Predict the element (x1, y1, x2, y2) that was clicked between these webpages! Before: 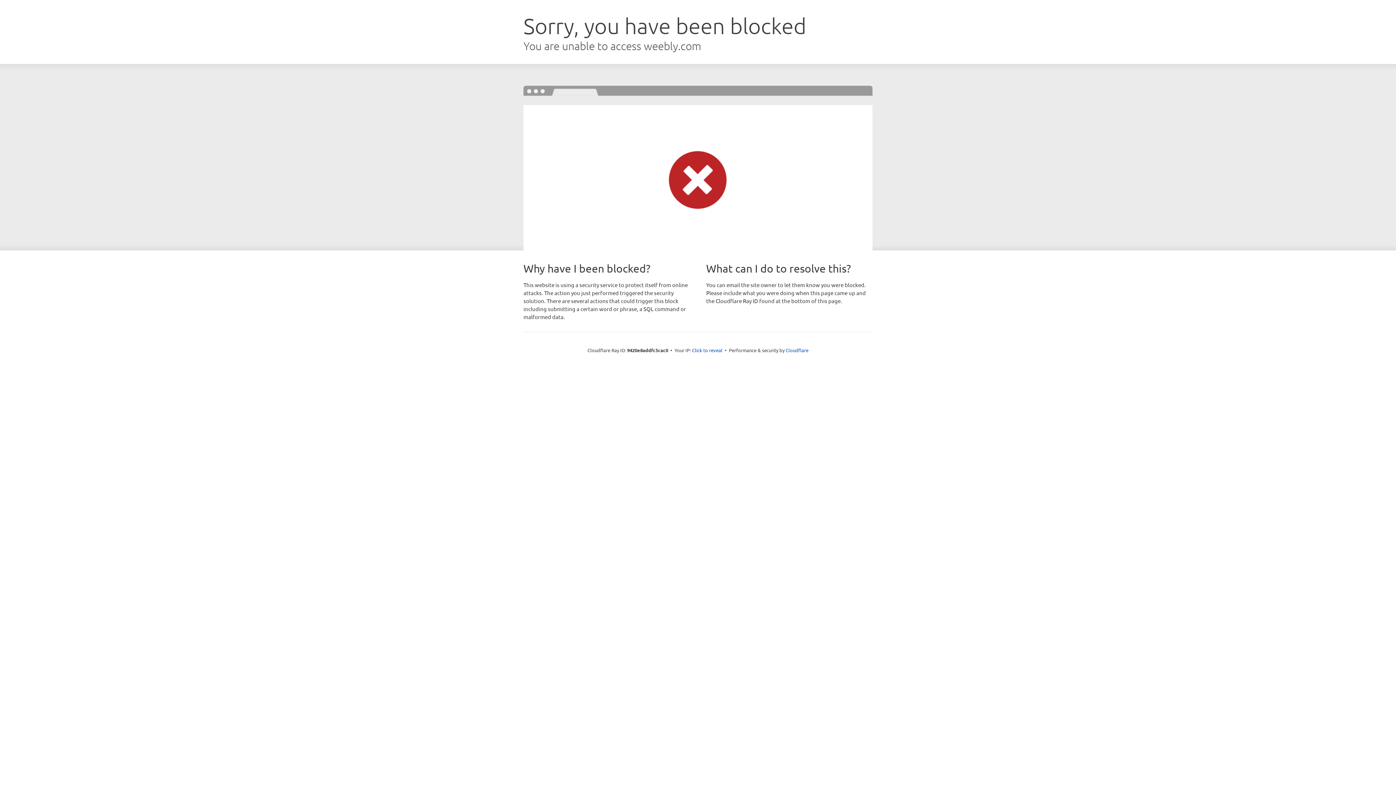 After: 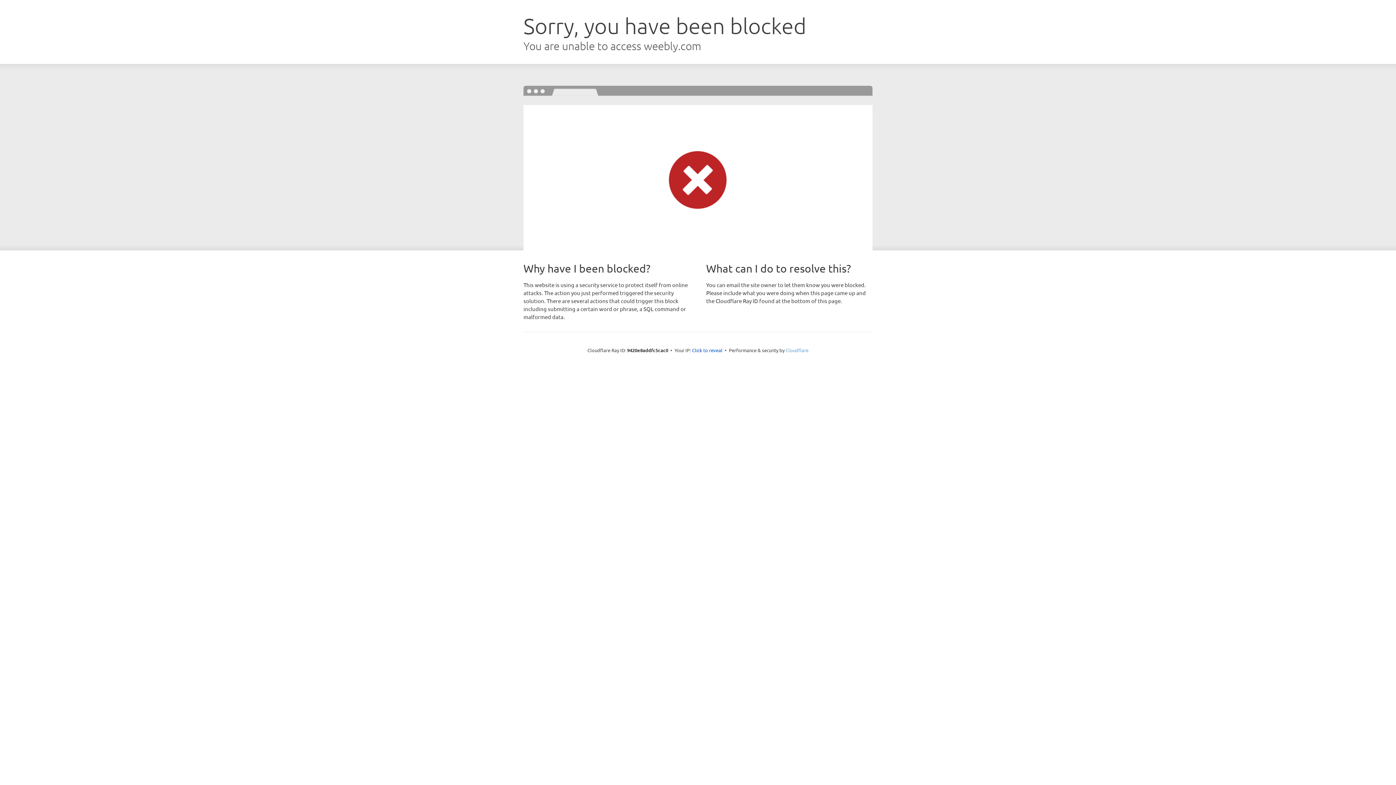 Action: bbox: (785, 347, 808, 353) label: Cloudflare